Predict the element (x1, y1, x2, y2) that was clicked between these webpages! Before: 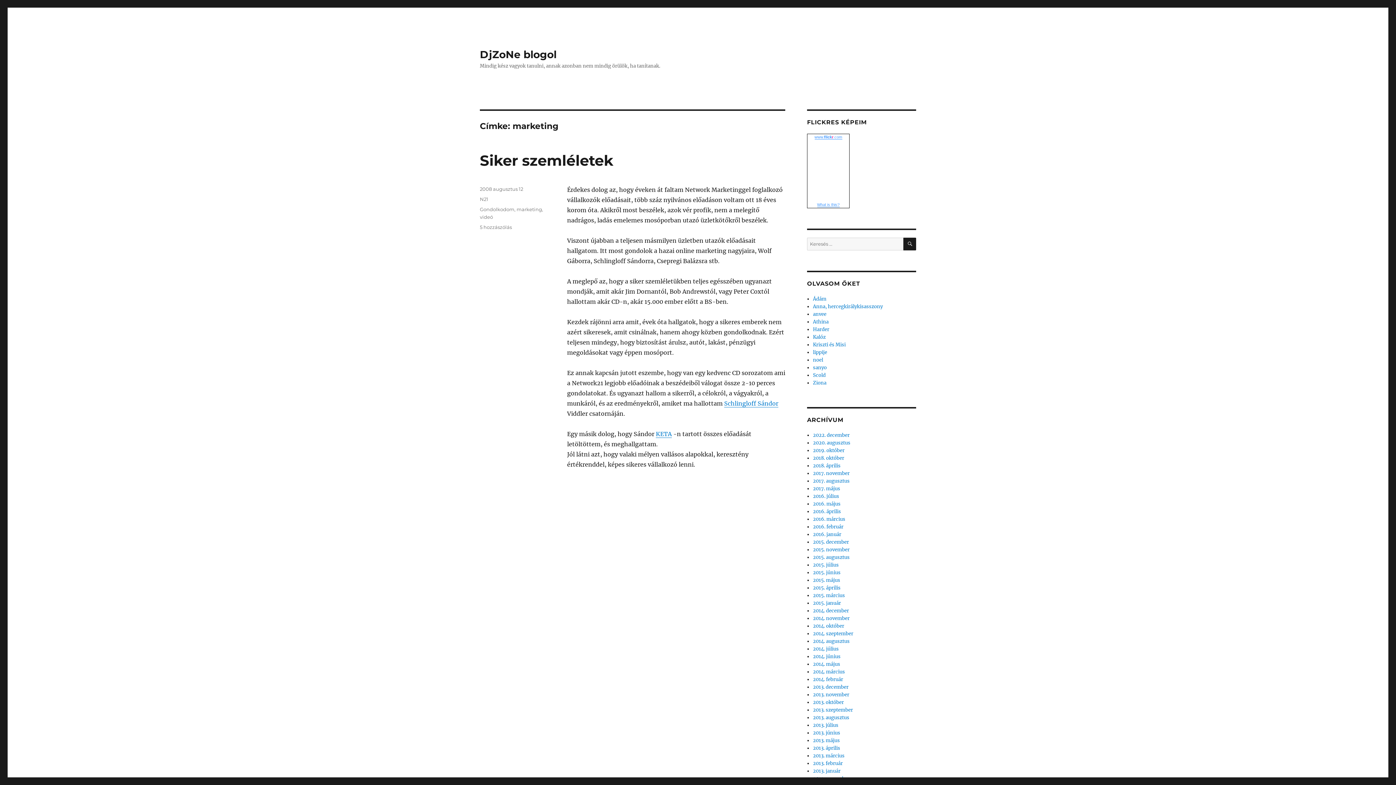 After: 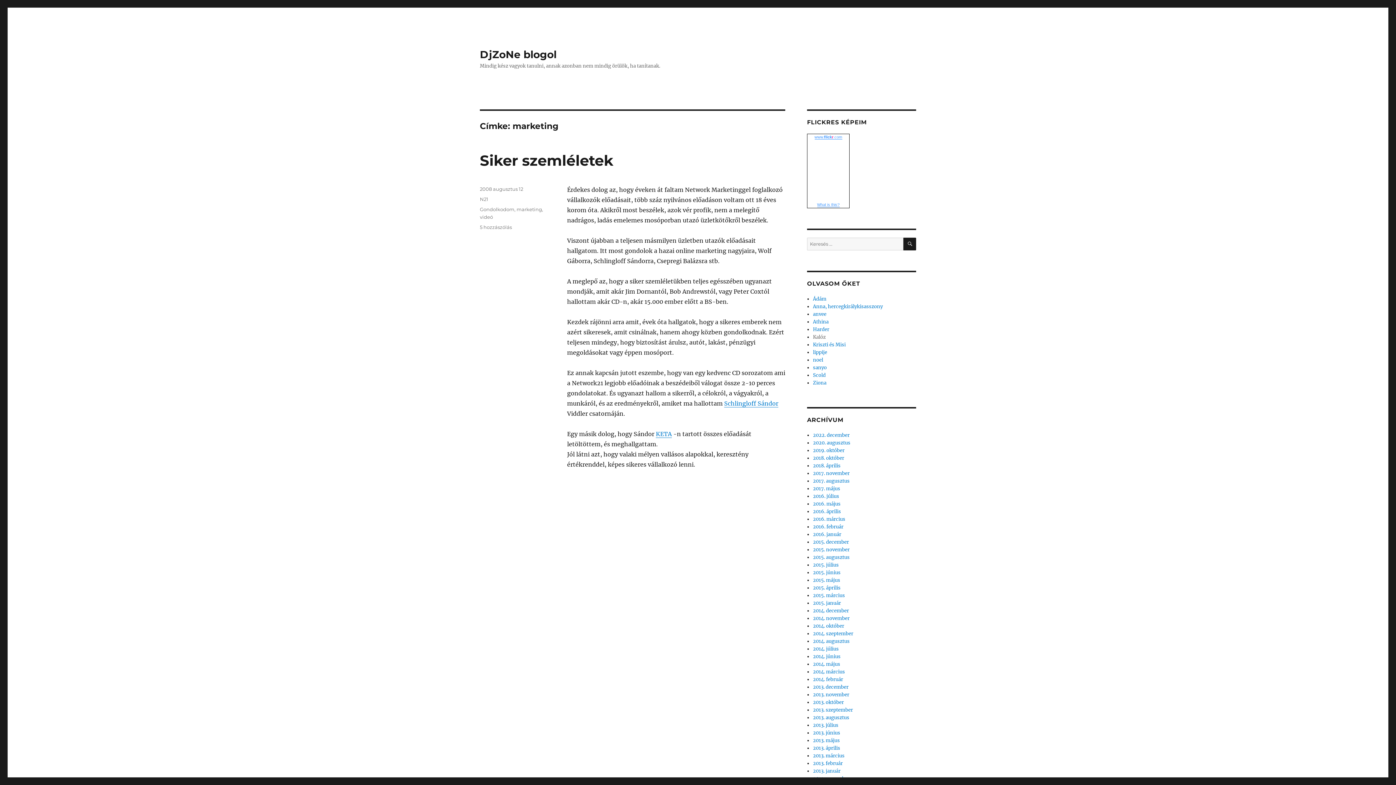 Action: bbox: (813, 334, 825, 340) label: Kalóz